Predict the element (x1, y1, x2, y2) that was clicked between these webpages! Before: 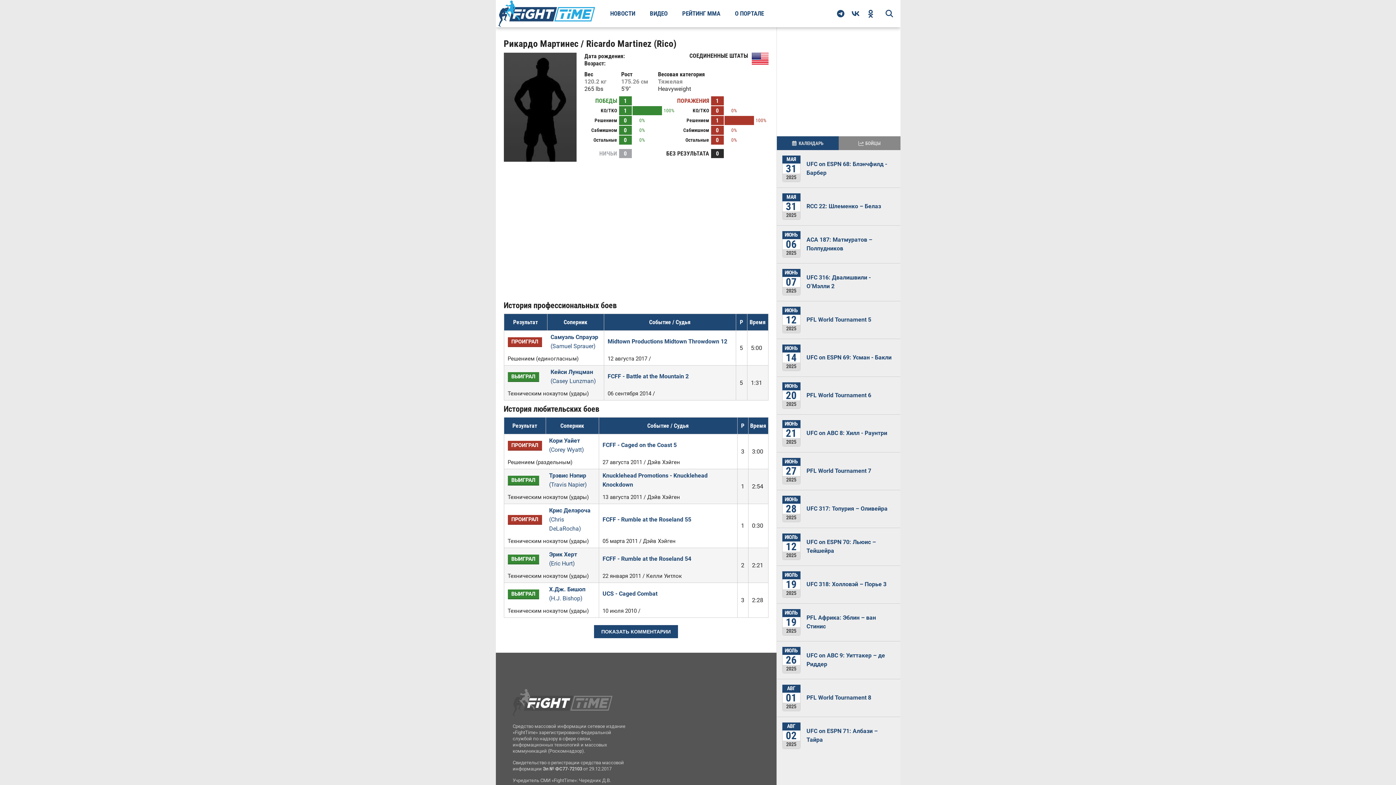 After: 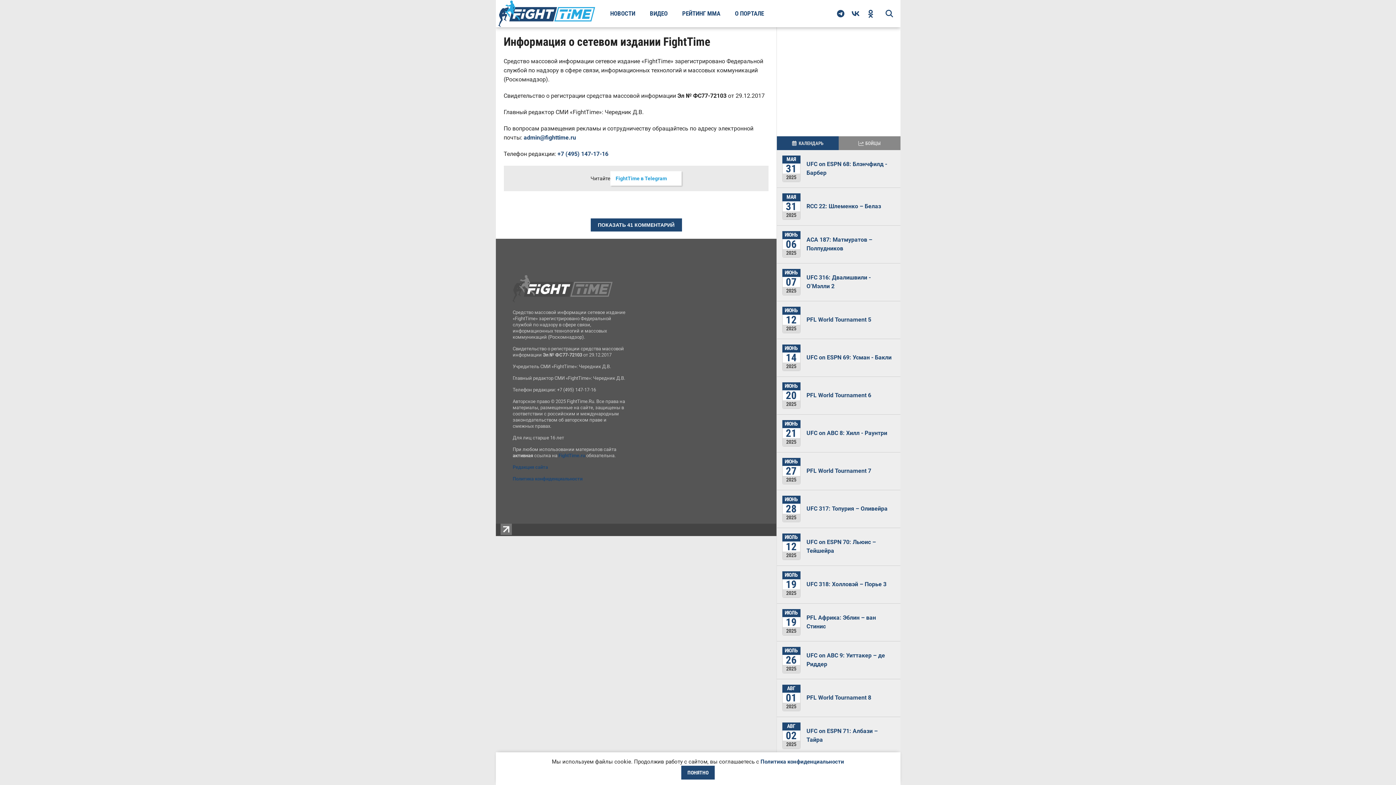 Action: bbox: (727, 0, 771, 27) label: О ПОРТАЛЕ